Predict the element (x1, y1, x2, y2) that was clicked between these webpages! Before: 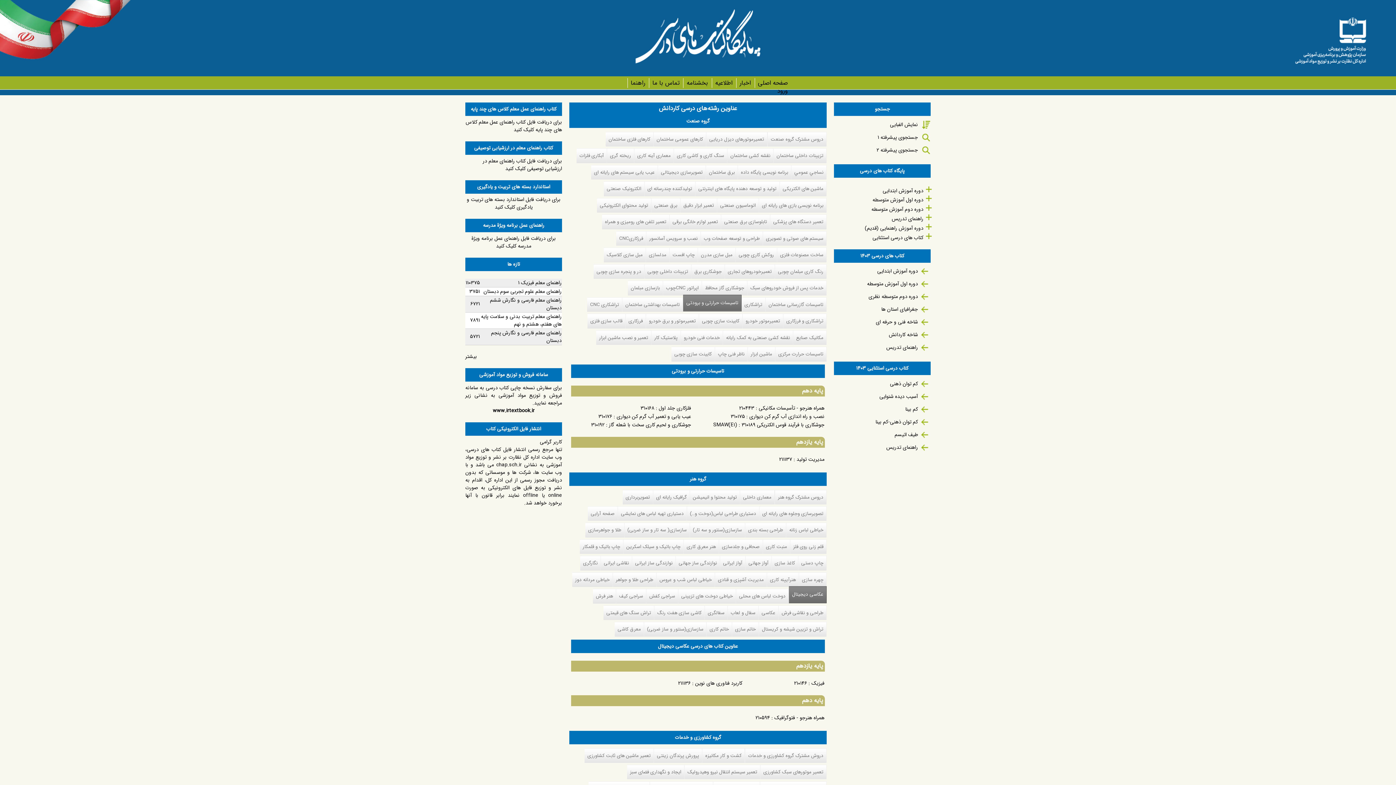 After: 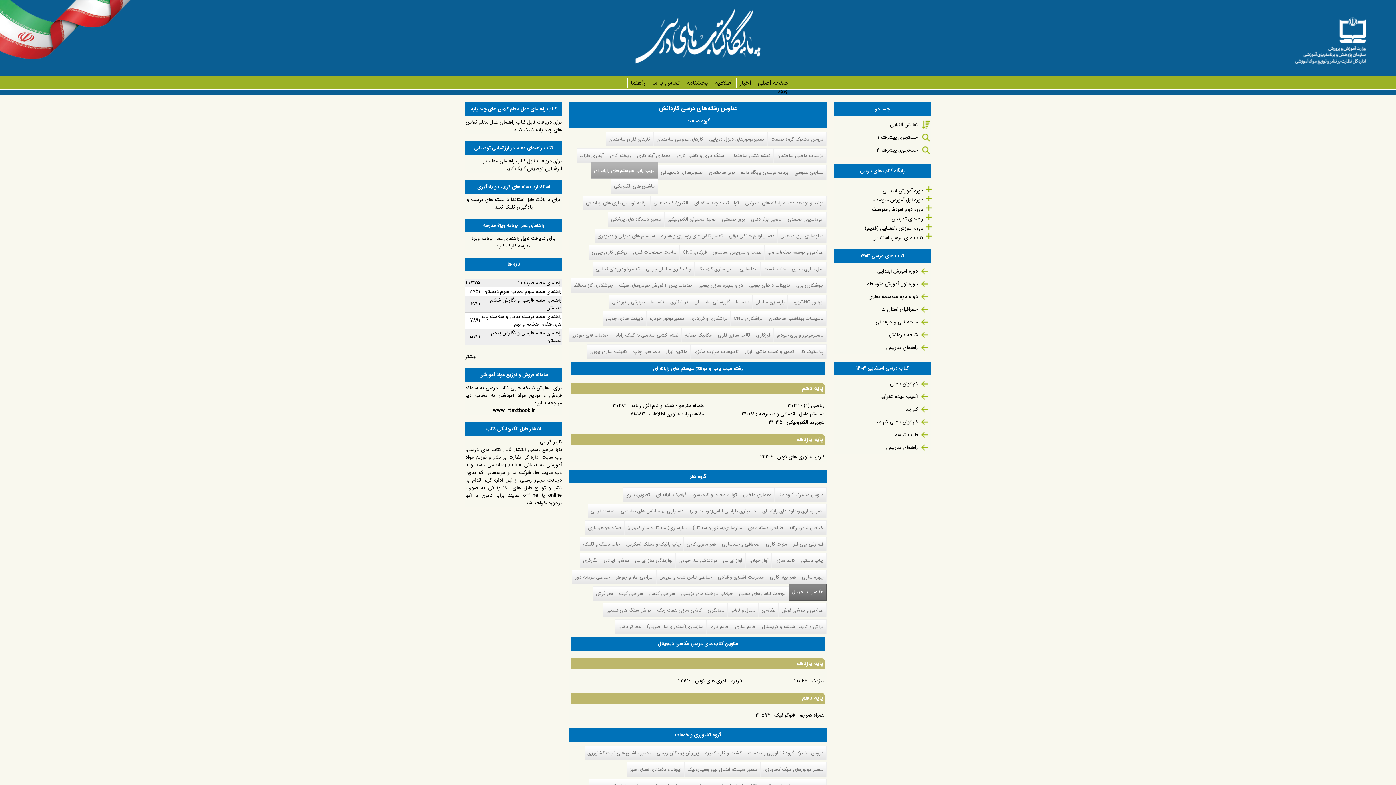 Action: label: عیب یابی سیستم های رایانه ای bbox: (591, 165, 658, 179)